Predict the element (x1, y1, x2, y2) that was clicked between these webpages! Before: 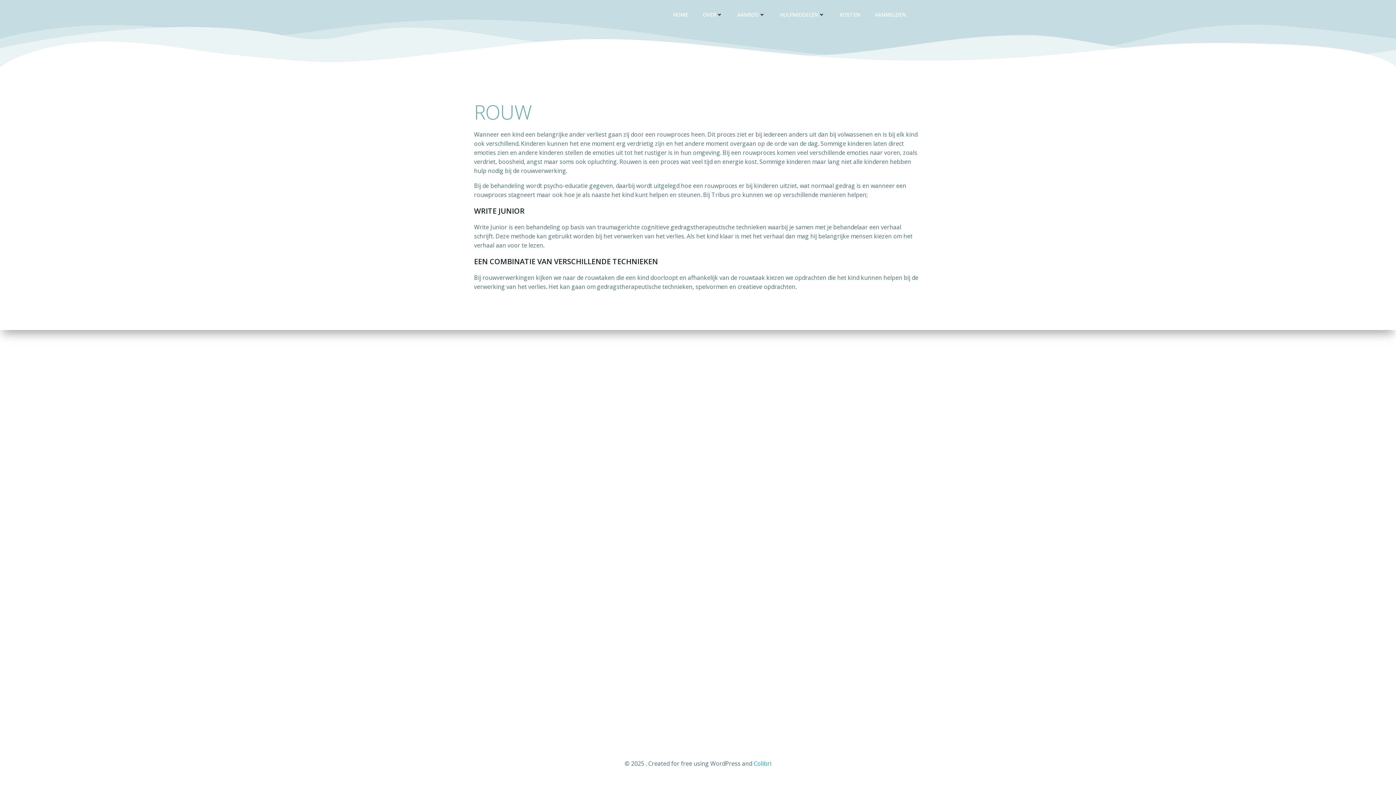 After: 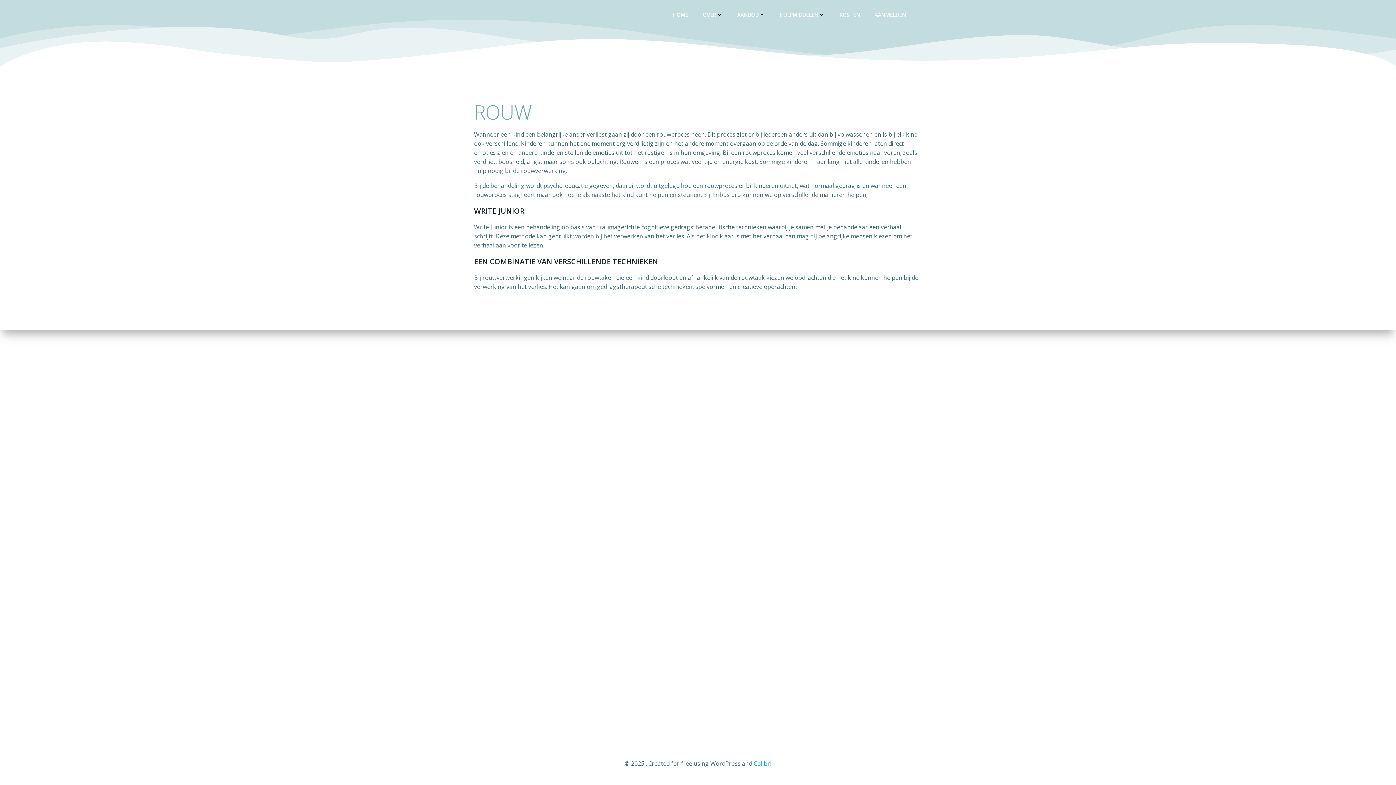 Action: label: Colibri bbox: (753, 760, 771, 768)